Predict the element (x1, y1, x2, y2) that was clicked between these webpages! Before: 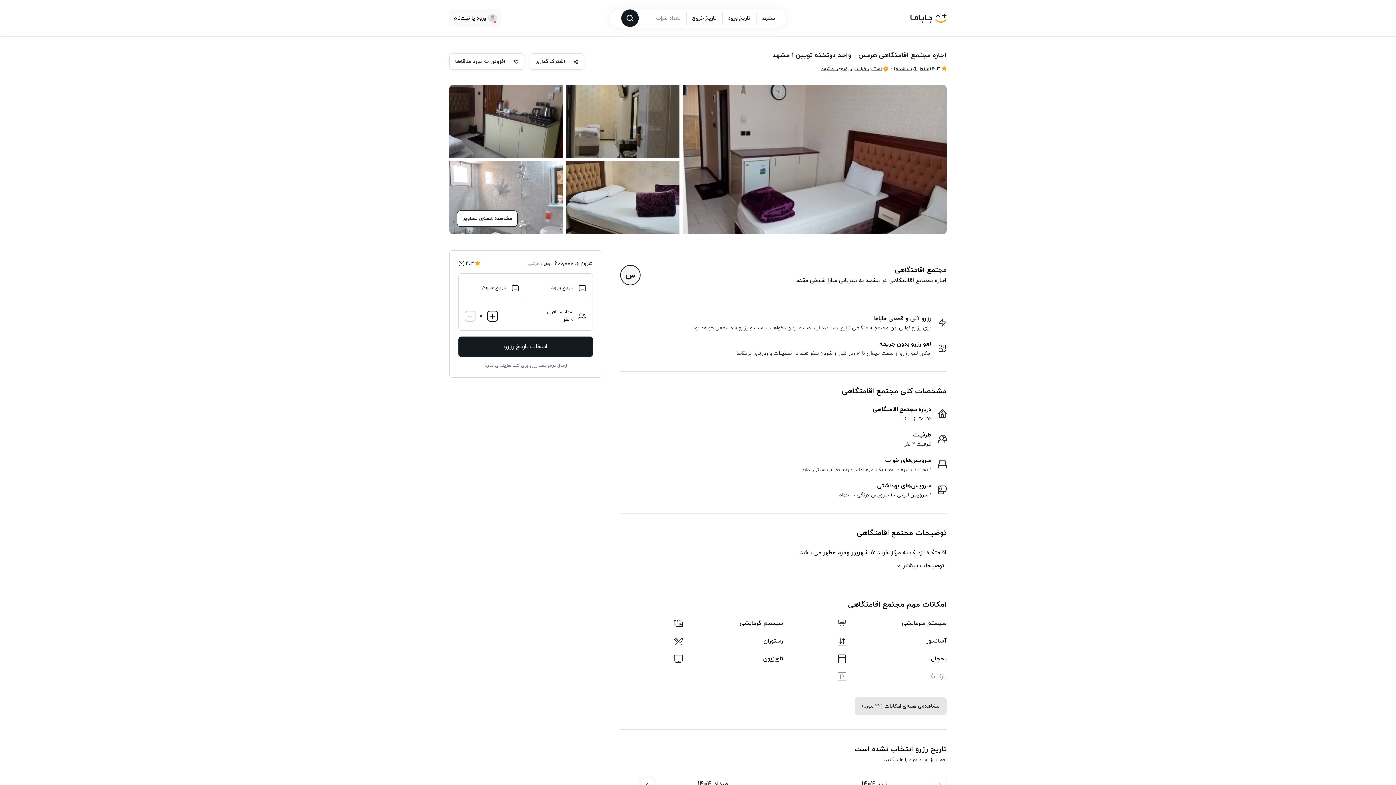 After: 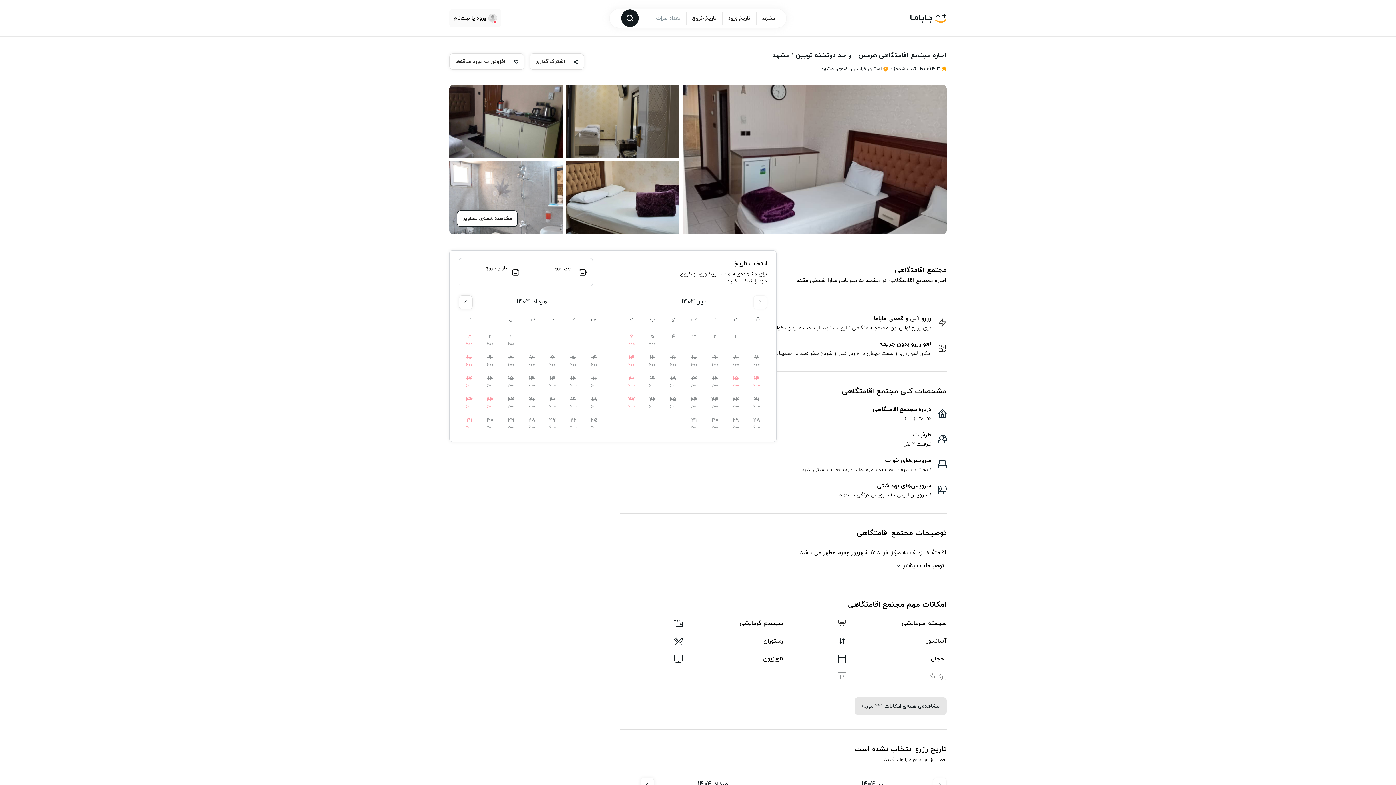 Action: bbox: (458, 336, 593, 357) label: انتخاب تاریخ رزرو